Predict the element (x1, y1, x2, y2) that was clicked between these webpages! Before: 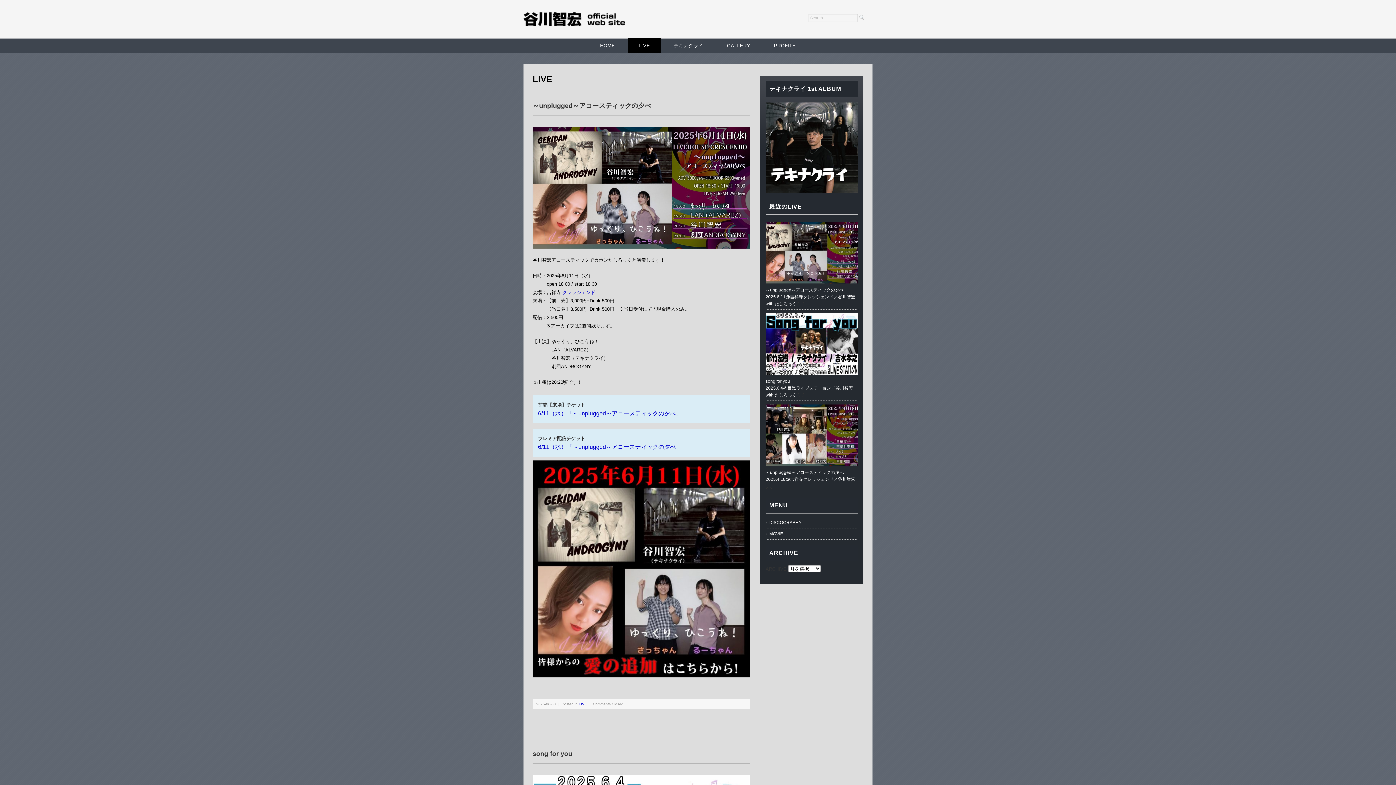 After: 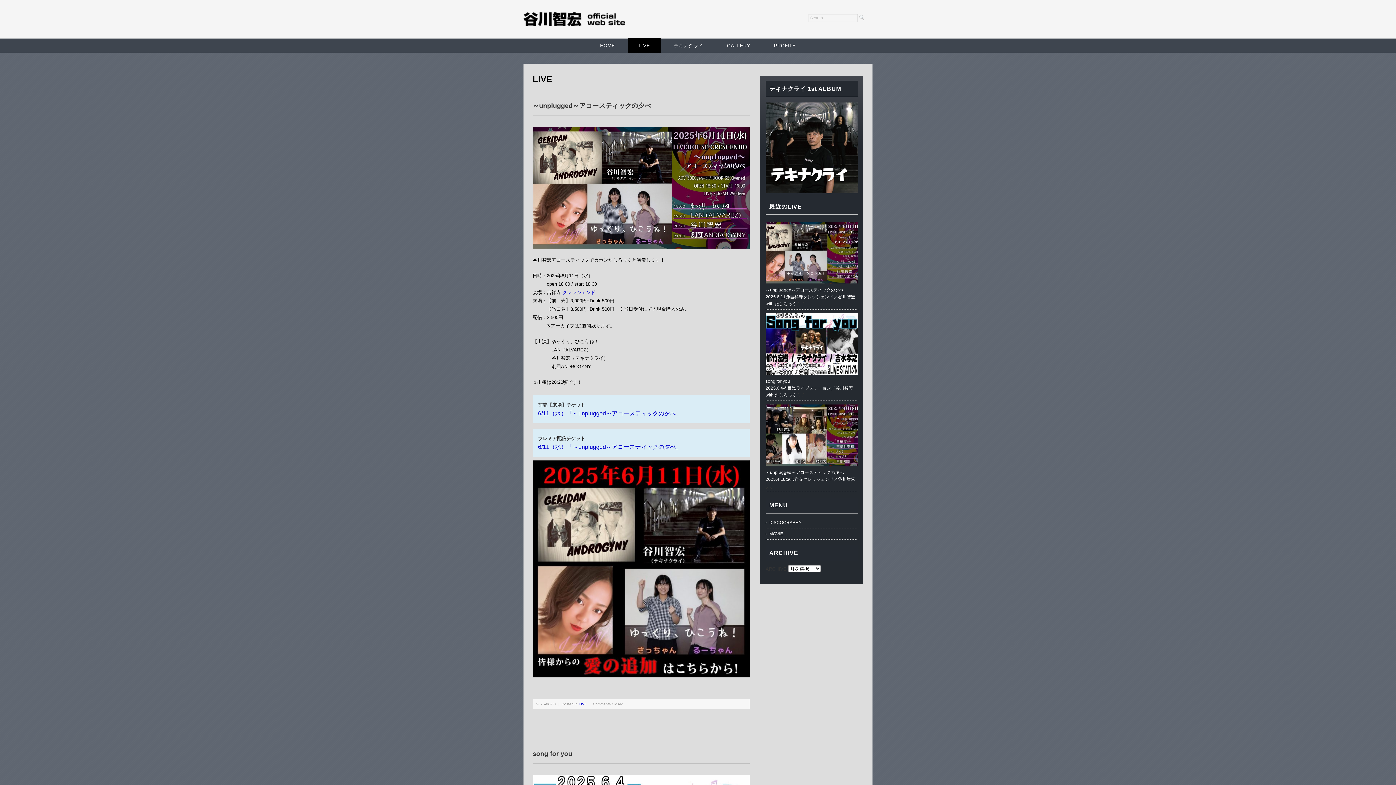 Action: bbox: (578, 702, 587, 706) label: LIVE